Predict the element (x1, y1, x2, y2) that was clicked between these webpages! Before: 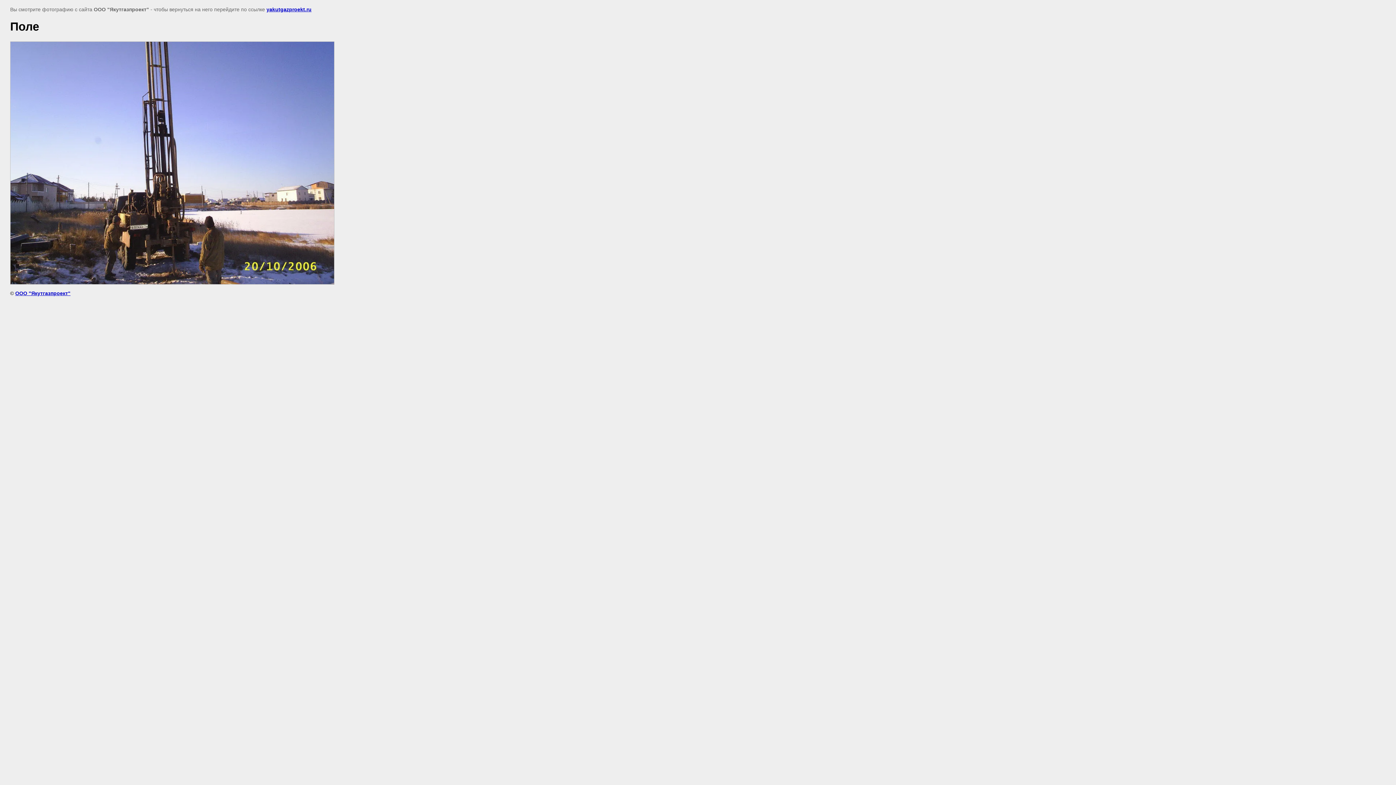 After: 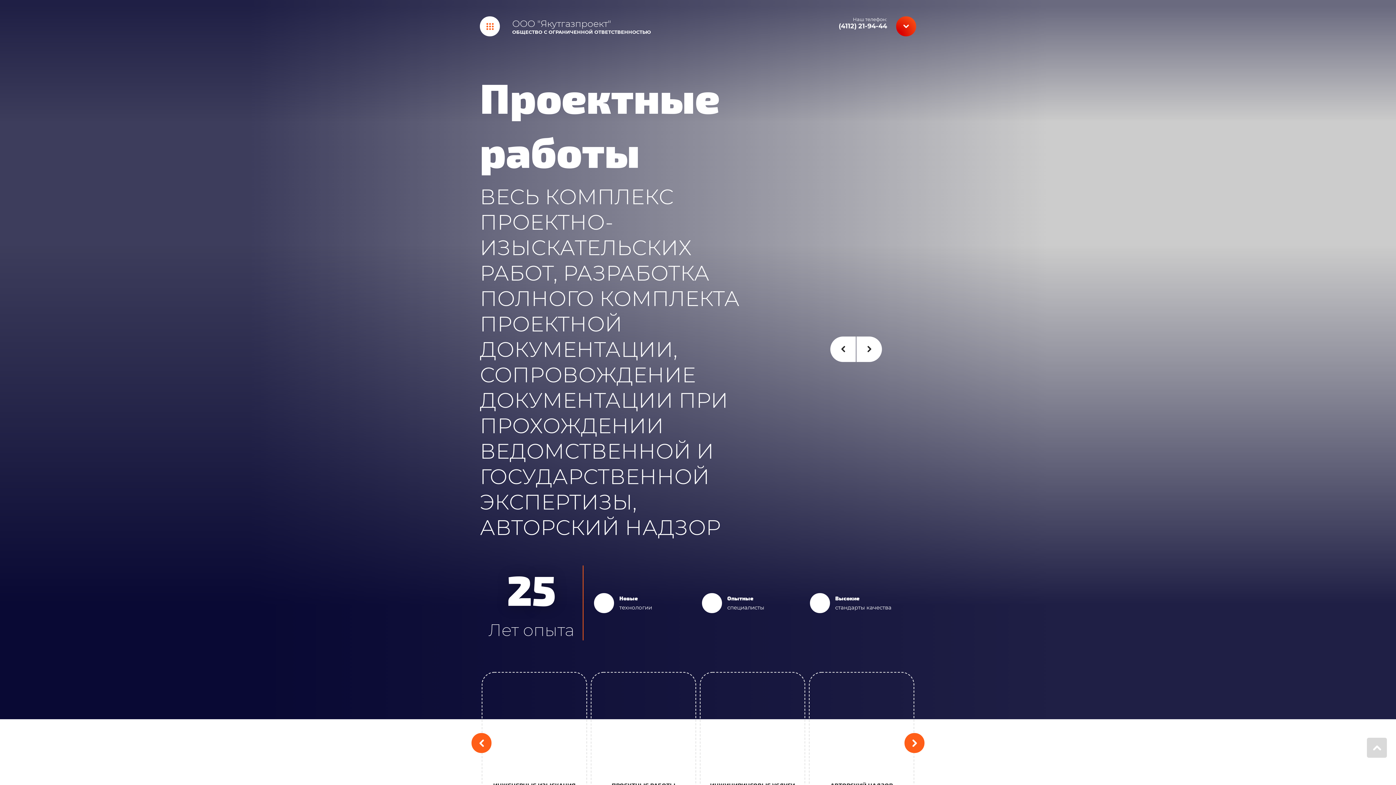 Action: bbox: (15, 290, 70, 296) label: ООО "Якутгазпроект"